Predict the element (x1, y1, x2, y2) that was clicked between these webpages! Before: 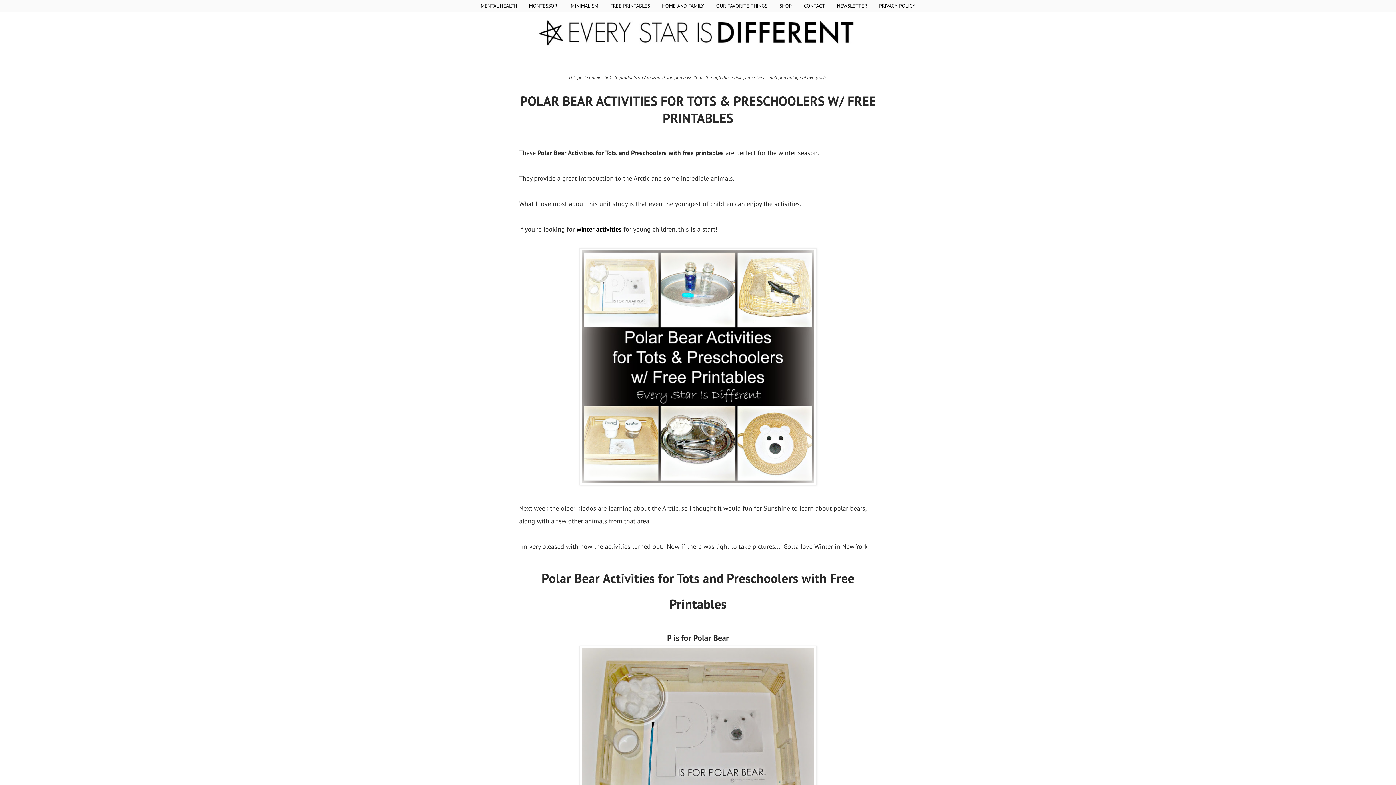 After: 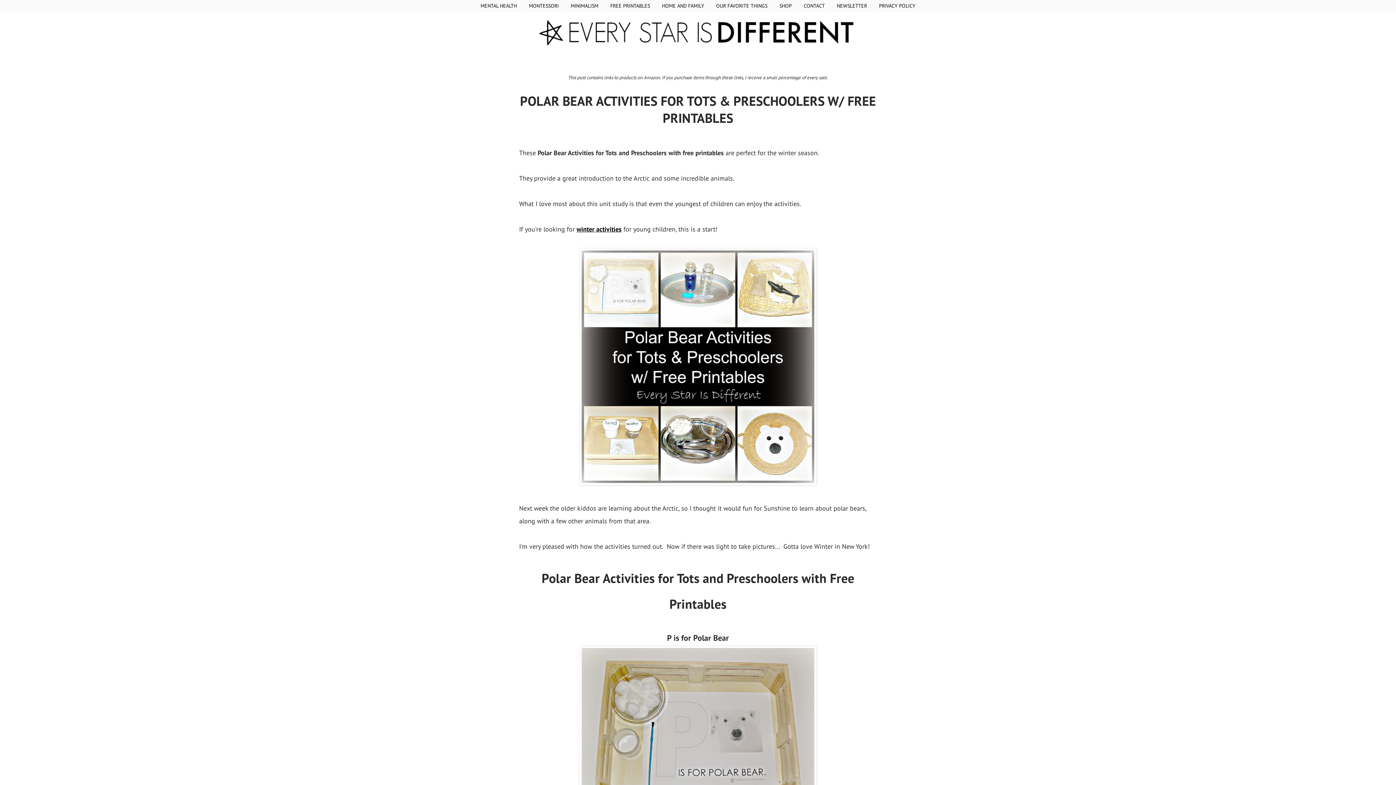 Action: bbox: (798, 0, 830, 12) label: CONTACT